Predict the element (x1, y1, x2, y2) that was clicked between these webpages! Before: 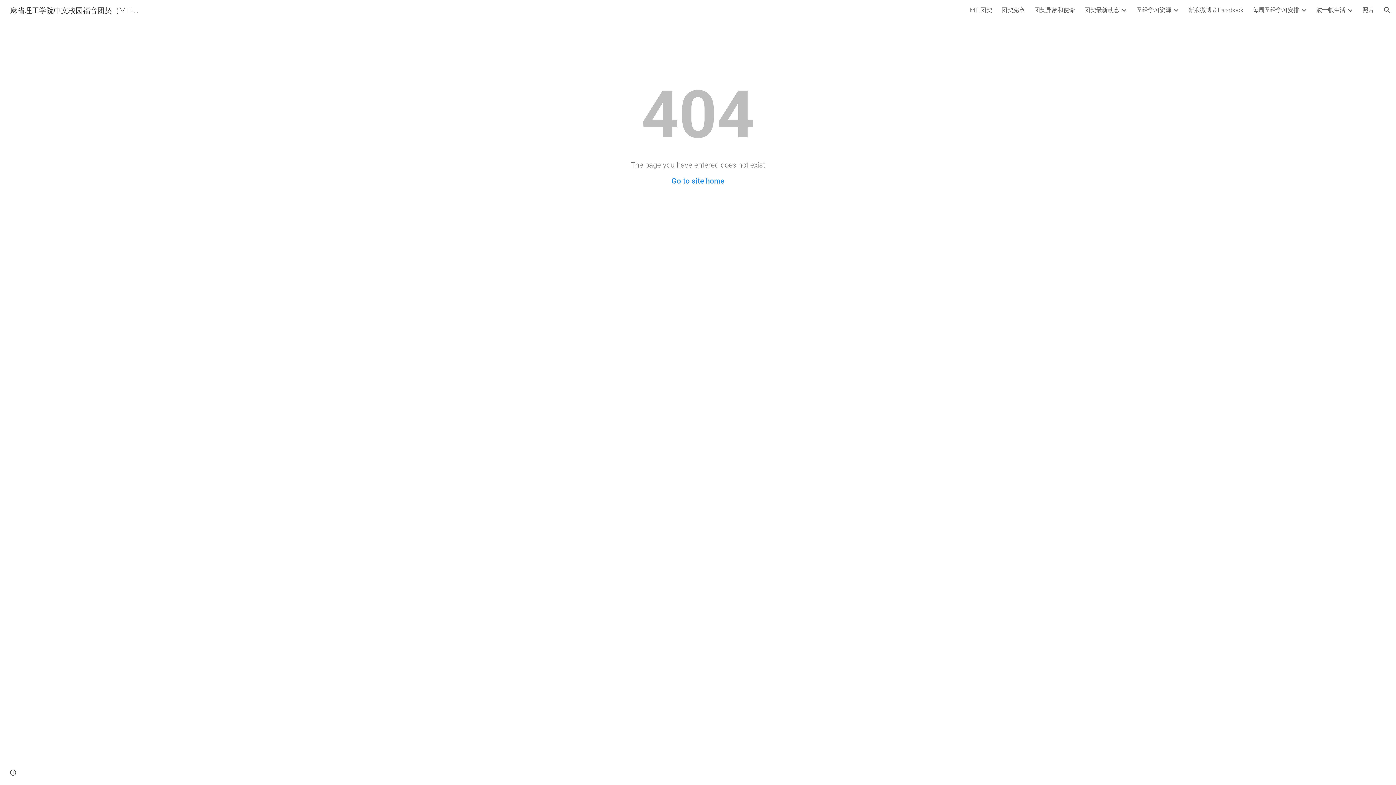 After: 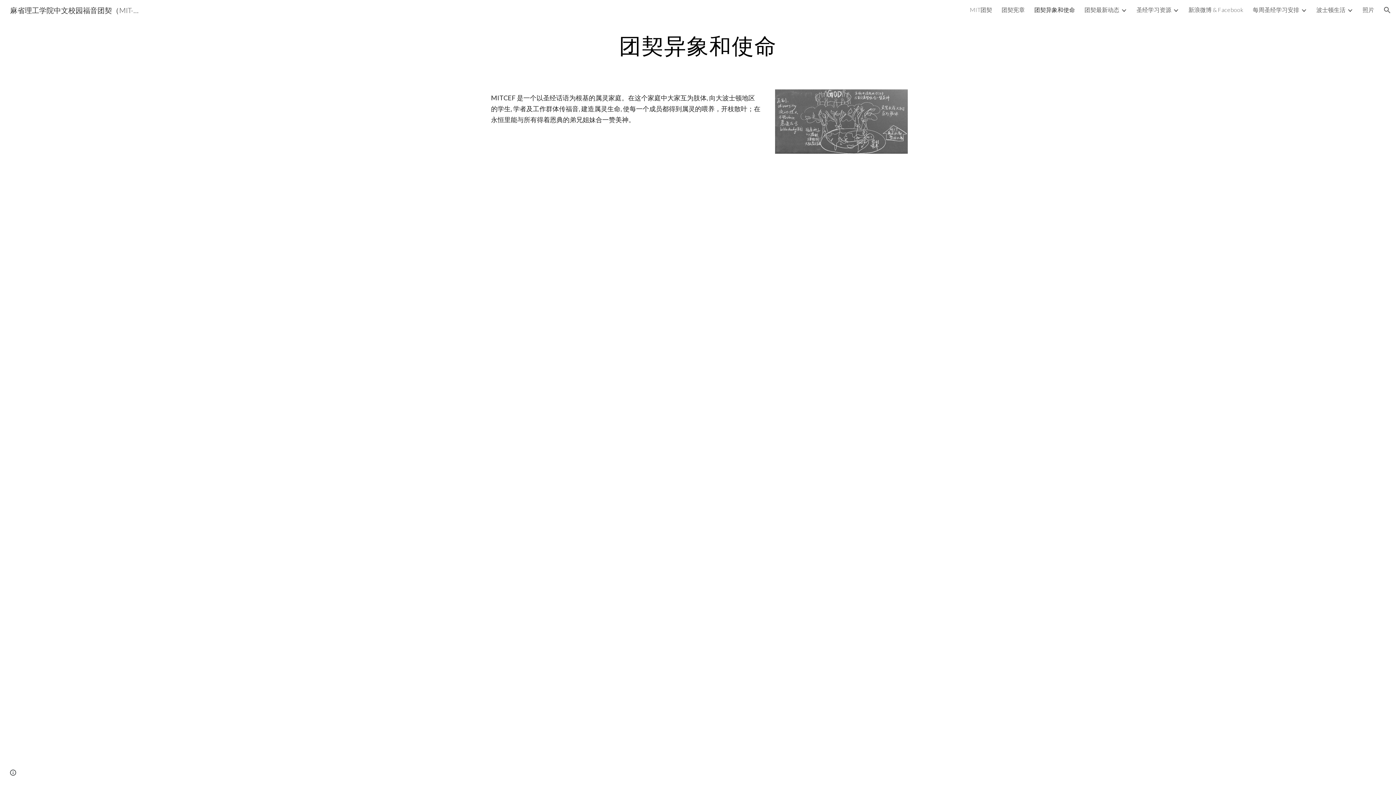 Action: bbox: (1034, 6, 1075, 14) label: 团契异象和使命